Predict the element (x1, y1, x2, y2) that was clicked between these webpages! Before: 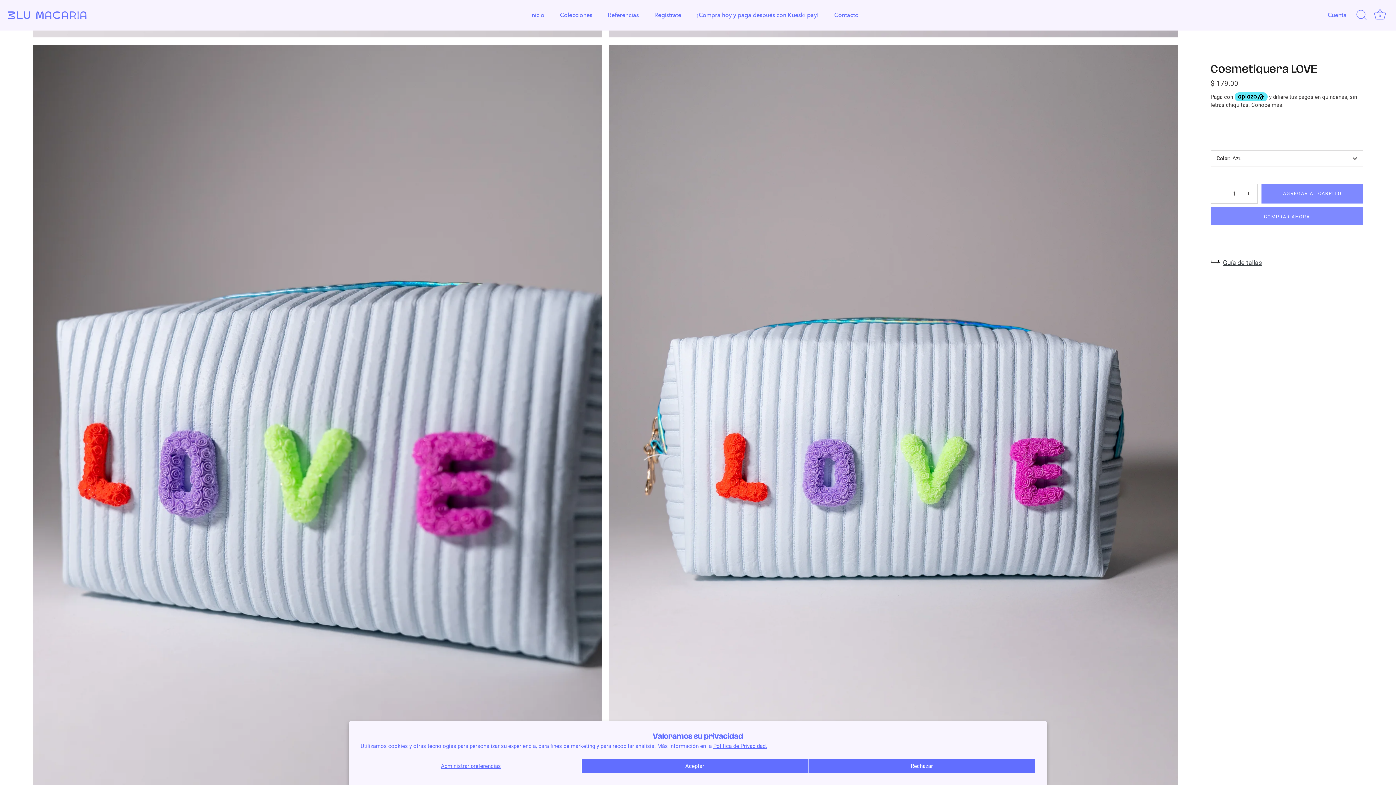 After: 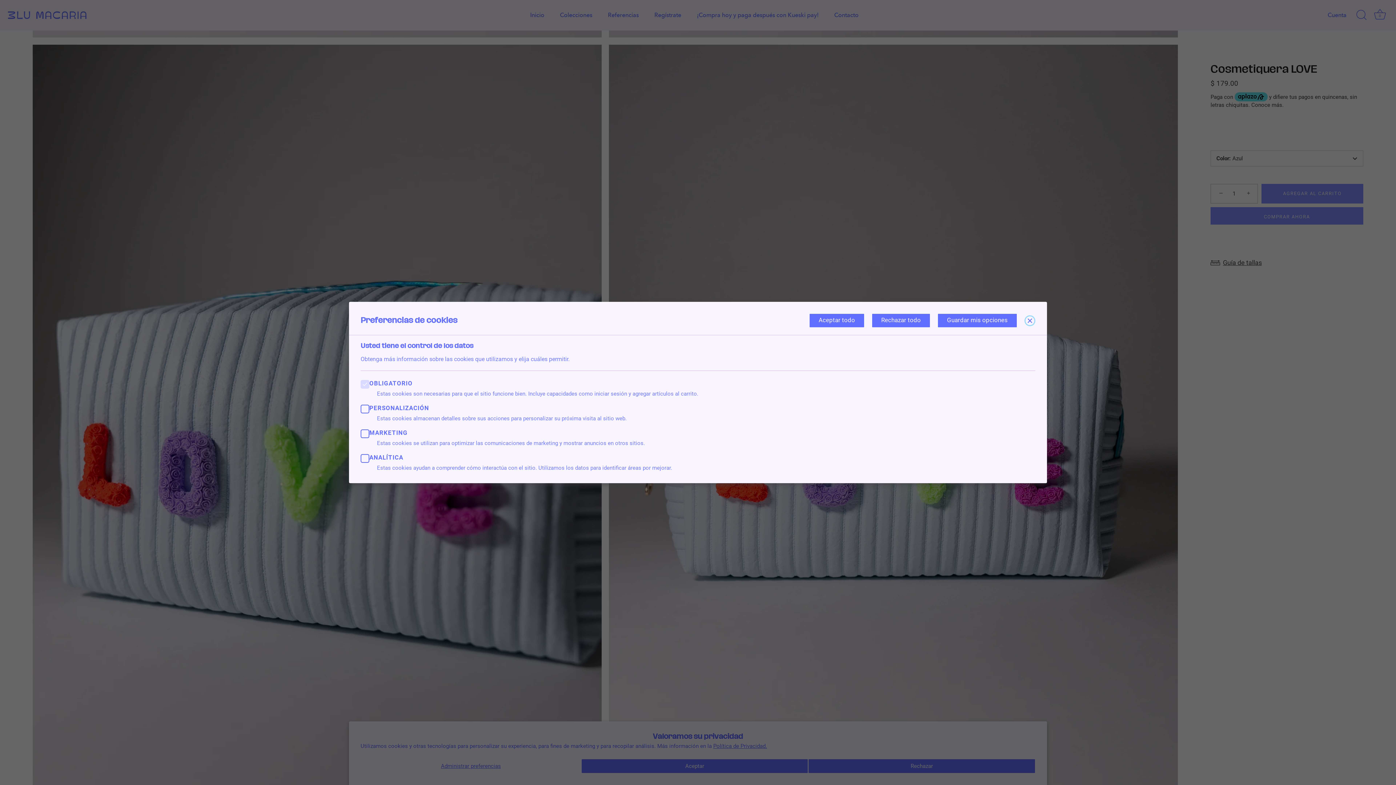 Action: label: Administrar preferencias bbox: (360, 759, 581, 773)